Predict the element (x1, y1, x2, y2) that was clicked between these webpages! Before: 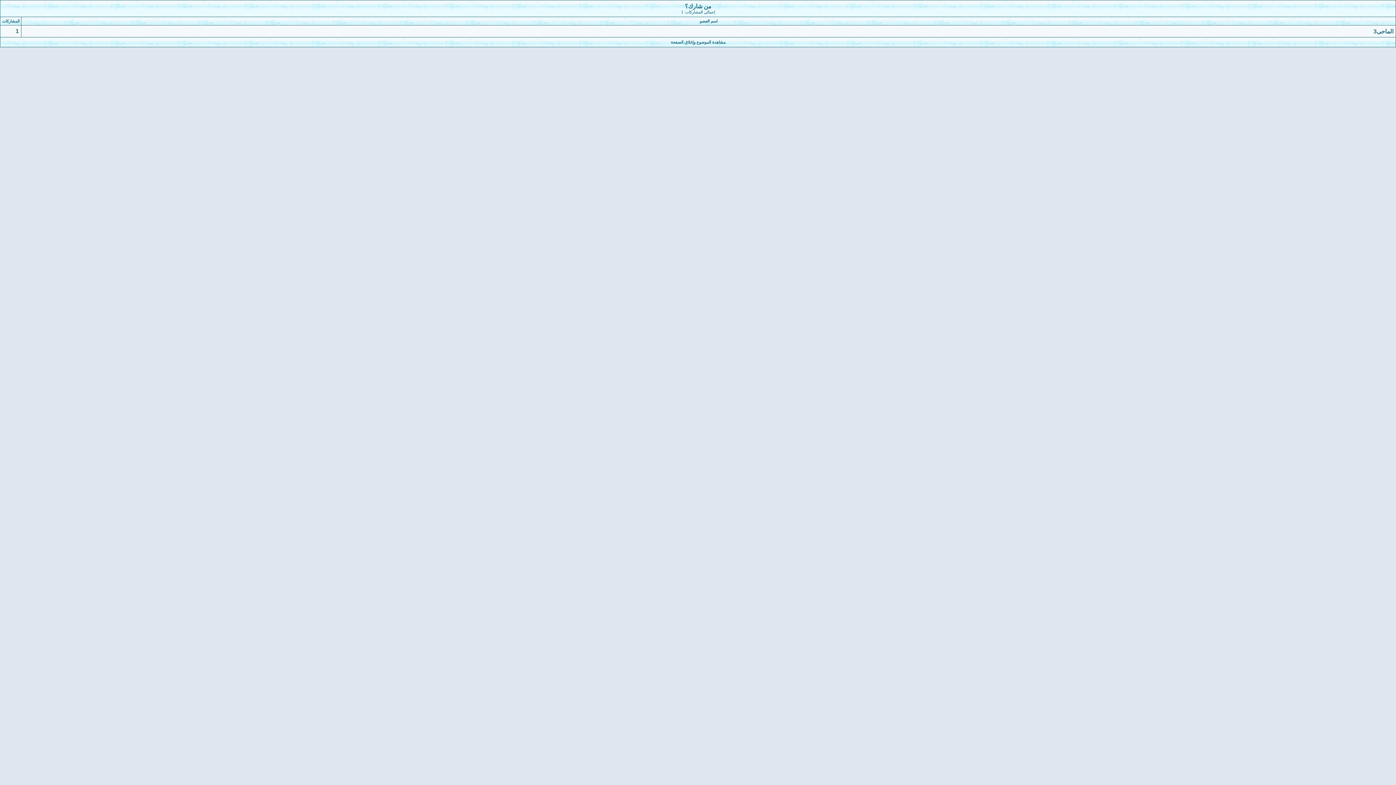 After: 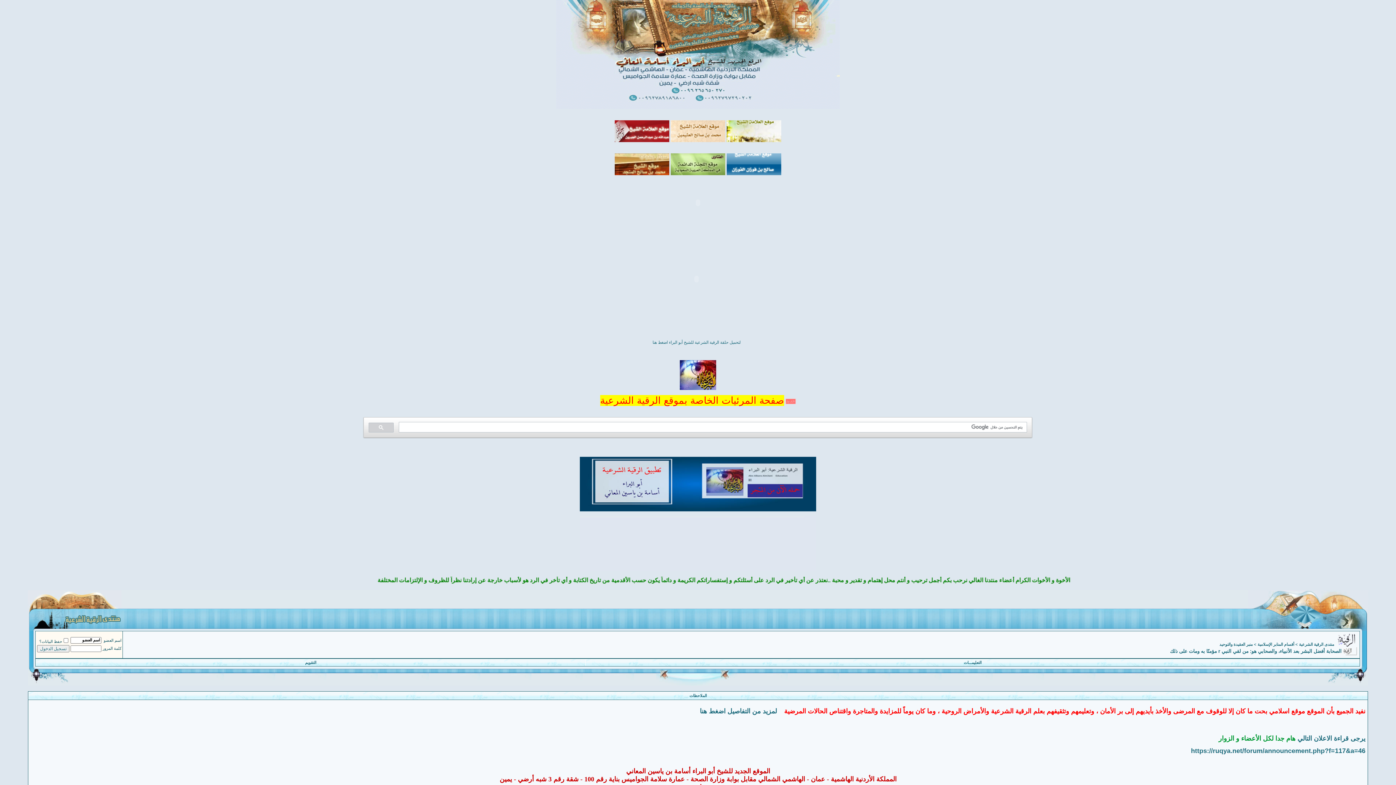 Action: bbox: (670, 40, 725, 44) label: مشاهدة الموضوع وإغلاق الصفحة